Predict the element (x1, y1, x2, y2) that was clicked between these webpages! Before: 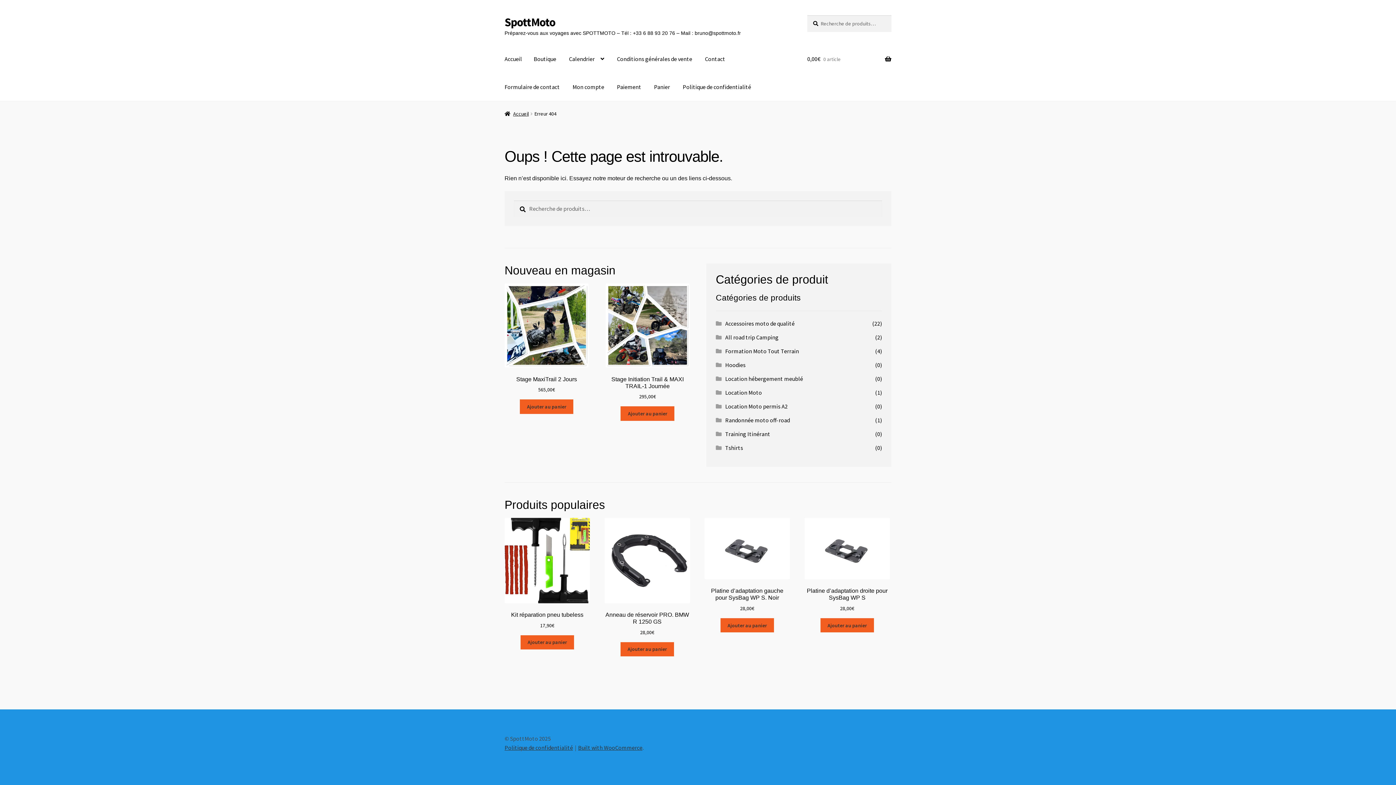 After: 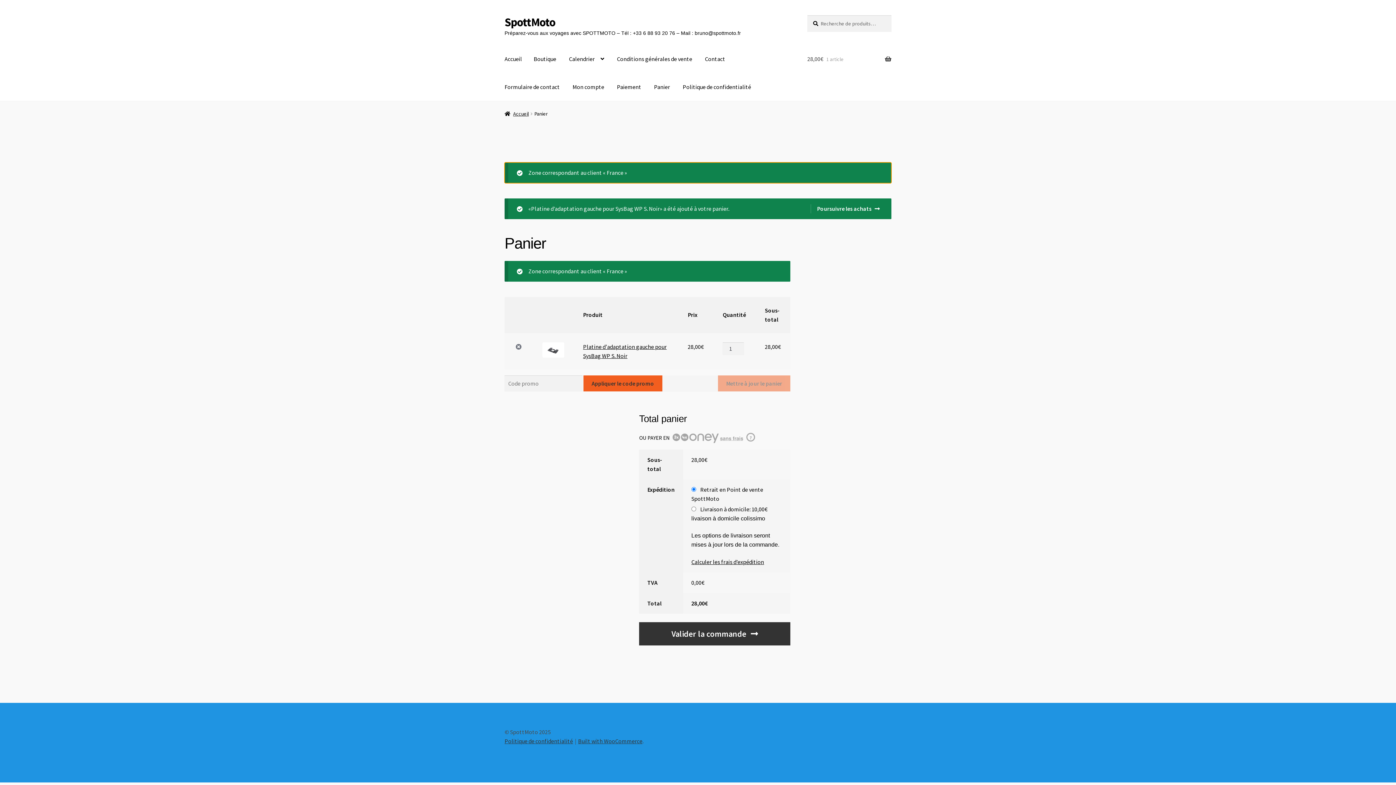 Action: label: Ajouter au panier : “Platine d'adaptation gauche pour SysBag WP S. Noir” bbox: (720, 618, 774, 632)